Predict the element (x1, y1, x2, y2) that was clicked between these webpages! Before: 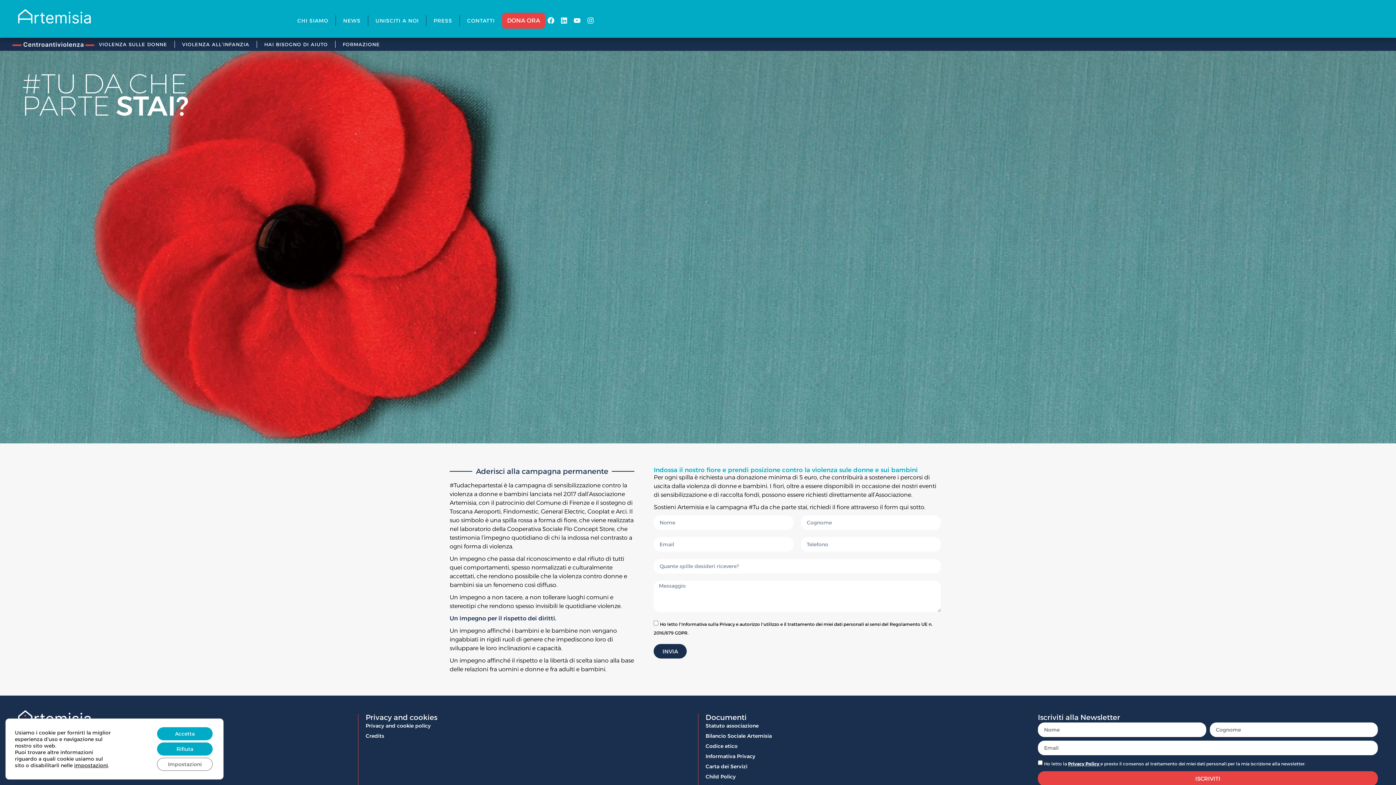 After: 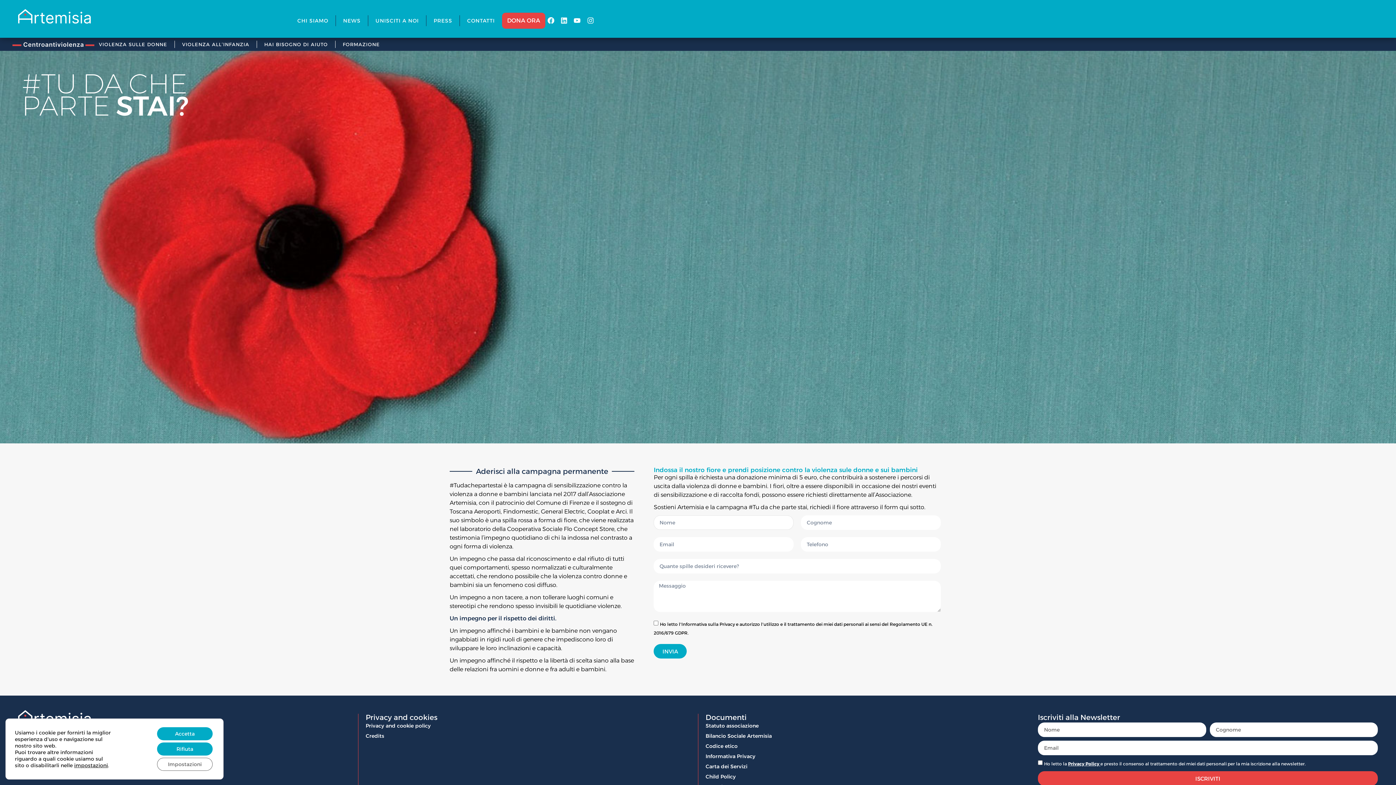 Action: label: INVIA bbox: (653, 644, 687, 658)